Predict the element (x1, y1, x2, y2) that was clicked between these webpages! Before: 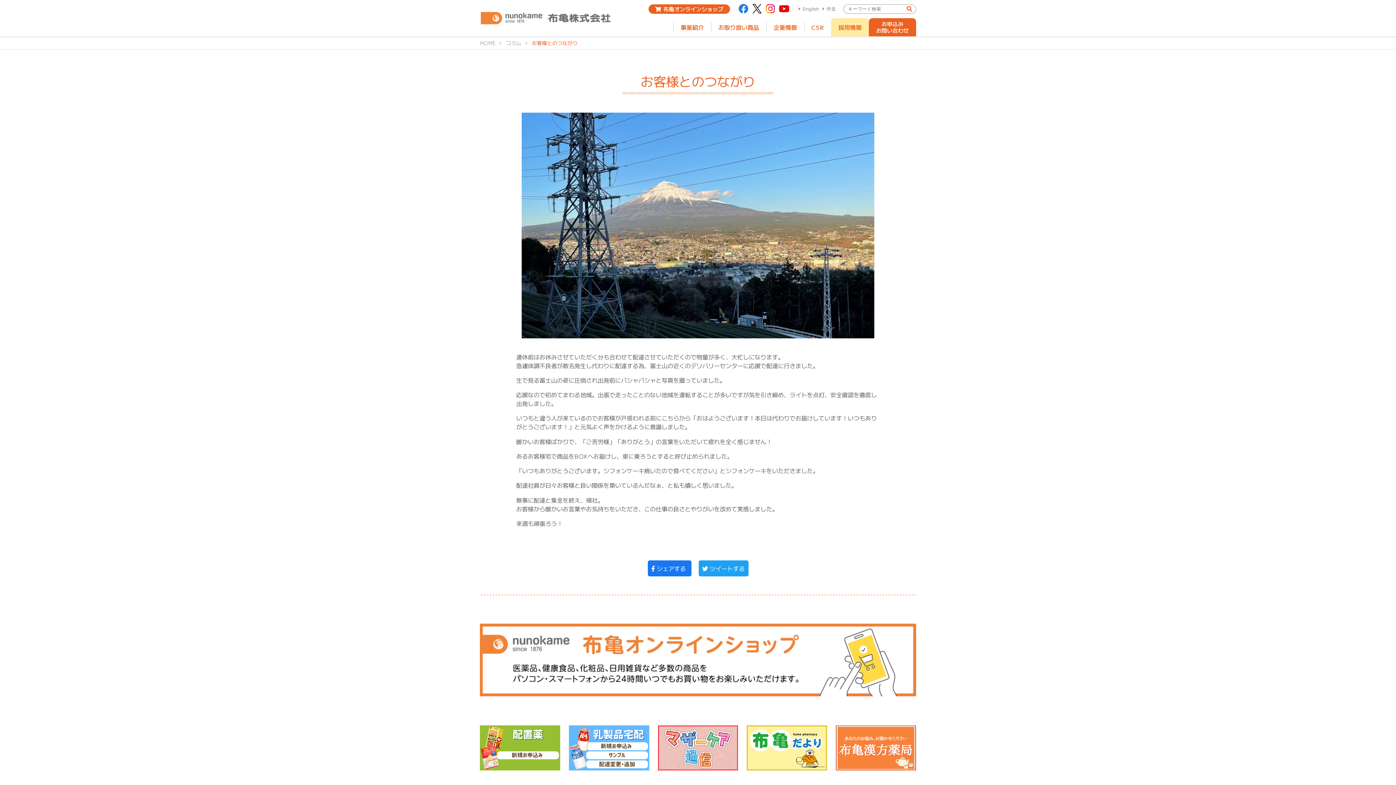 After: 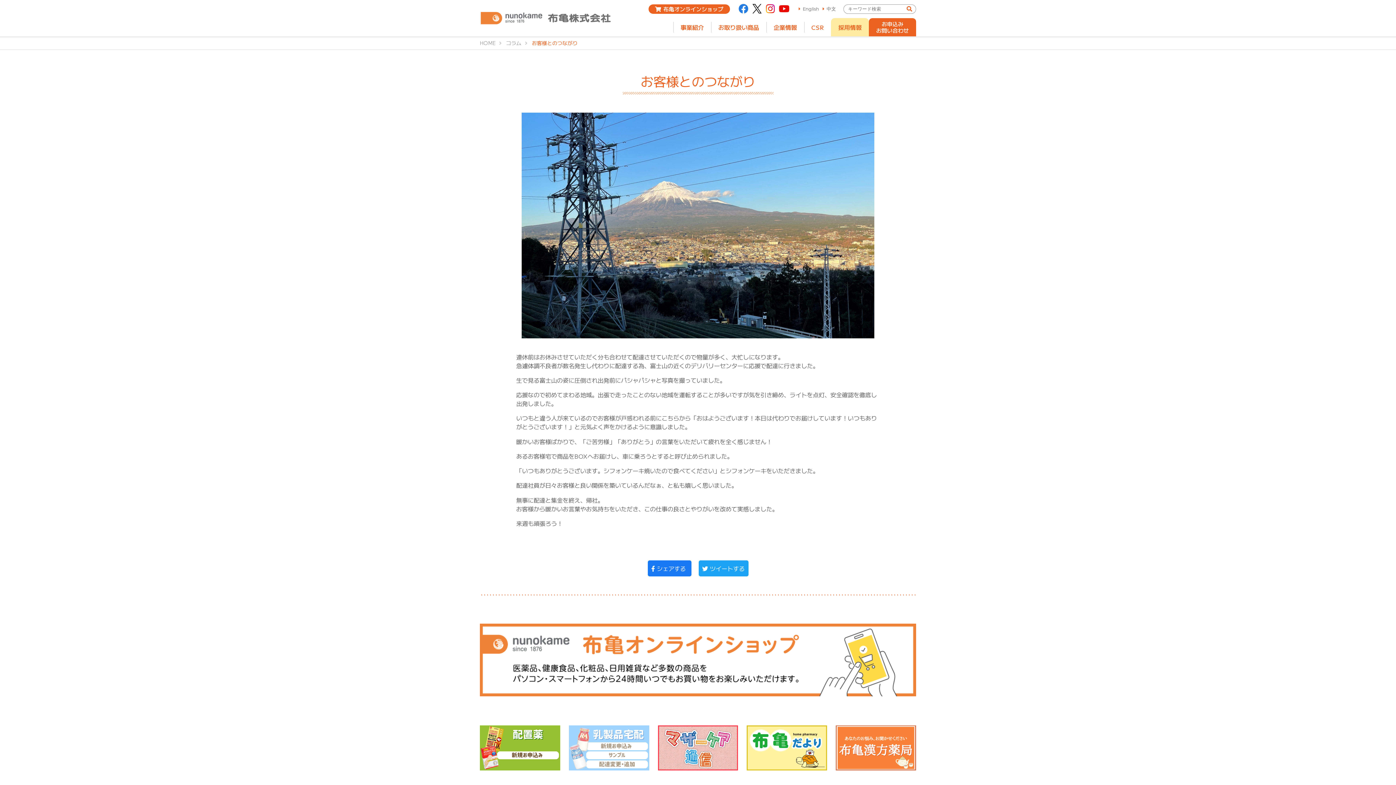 Action: bbox: (569, 768, 649, 771)